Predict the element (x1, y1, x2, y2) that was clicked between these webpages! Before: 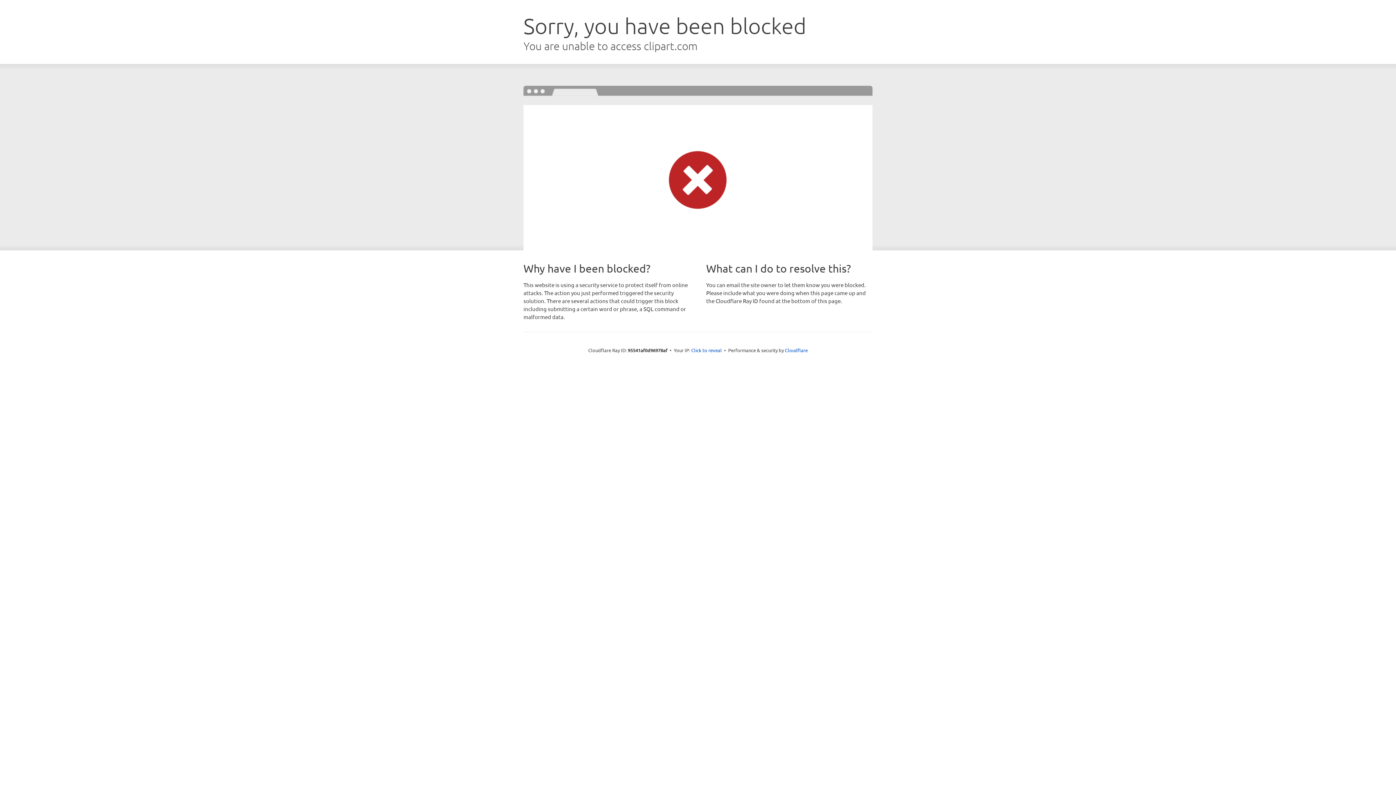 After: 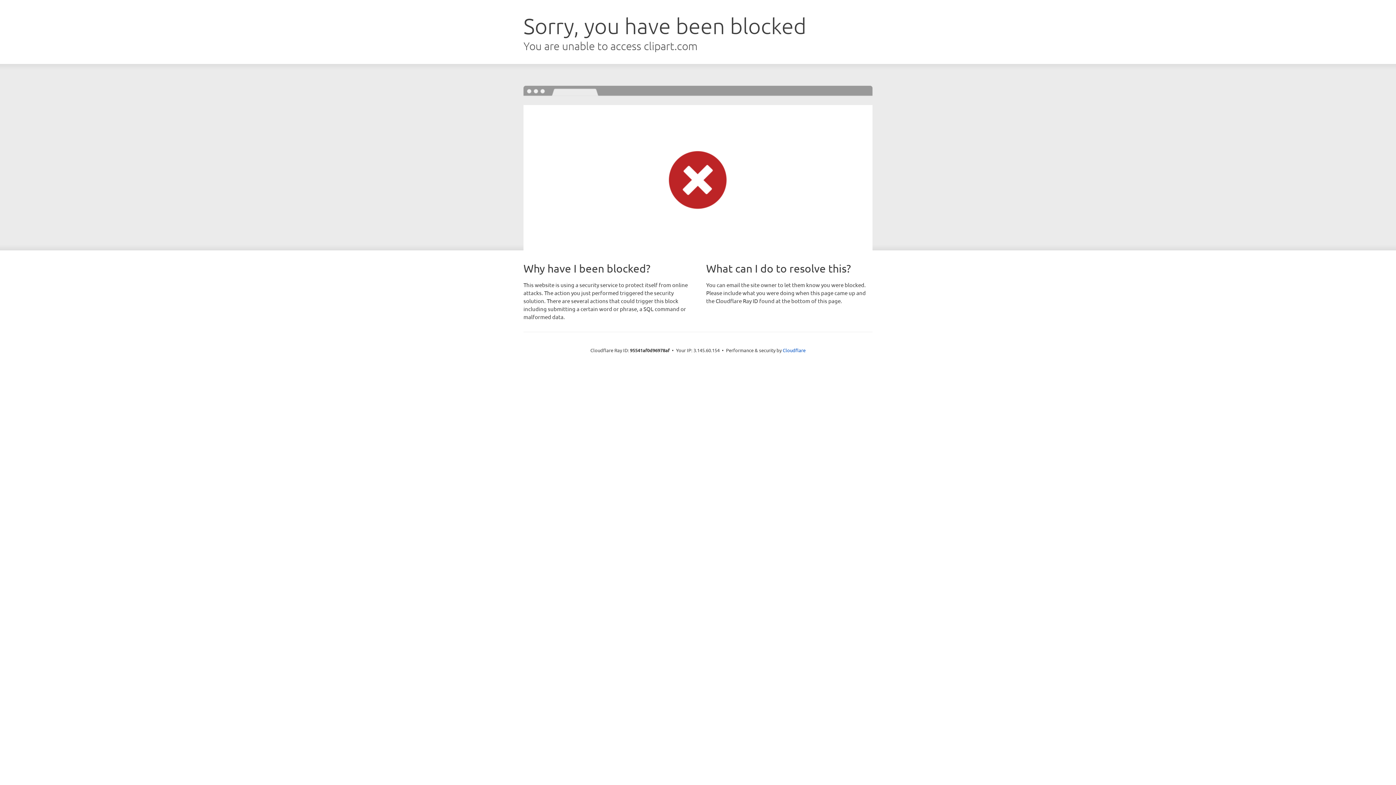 Action: label: Click to reveal bbox: (691, 346, 722, 353)